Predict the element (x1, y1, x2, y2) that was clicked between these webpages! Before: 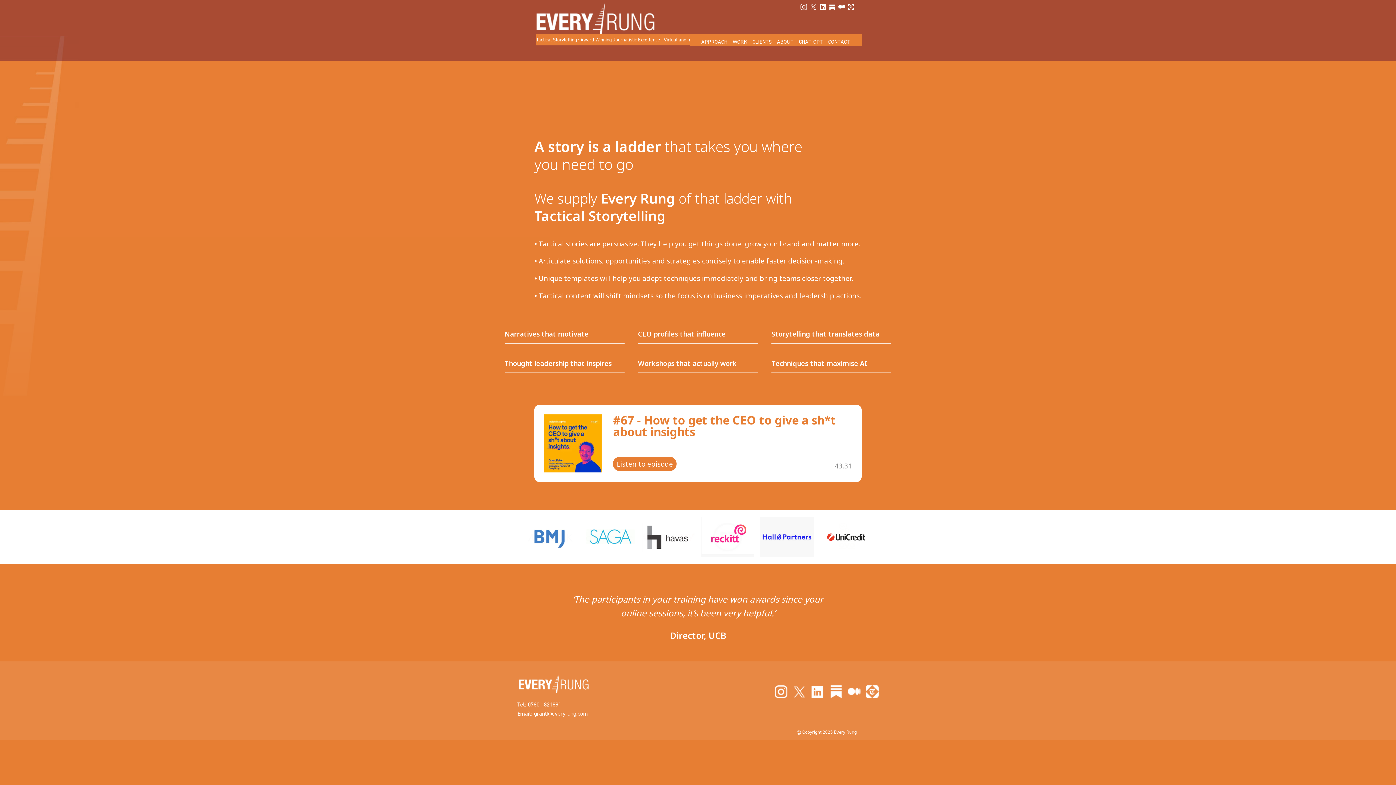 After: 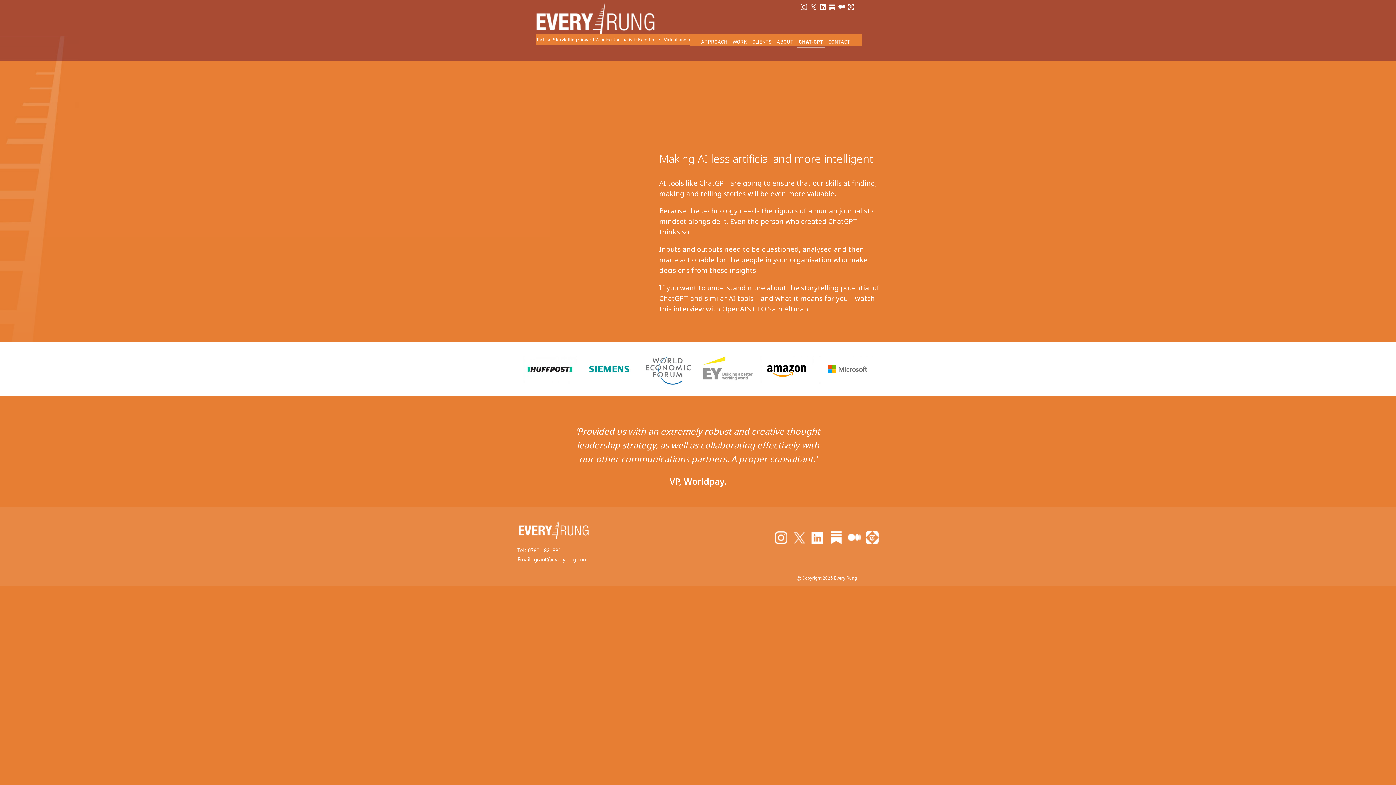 Action: bbox: (796, 35, 825, 47) label: CHAT-GPT